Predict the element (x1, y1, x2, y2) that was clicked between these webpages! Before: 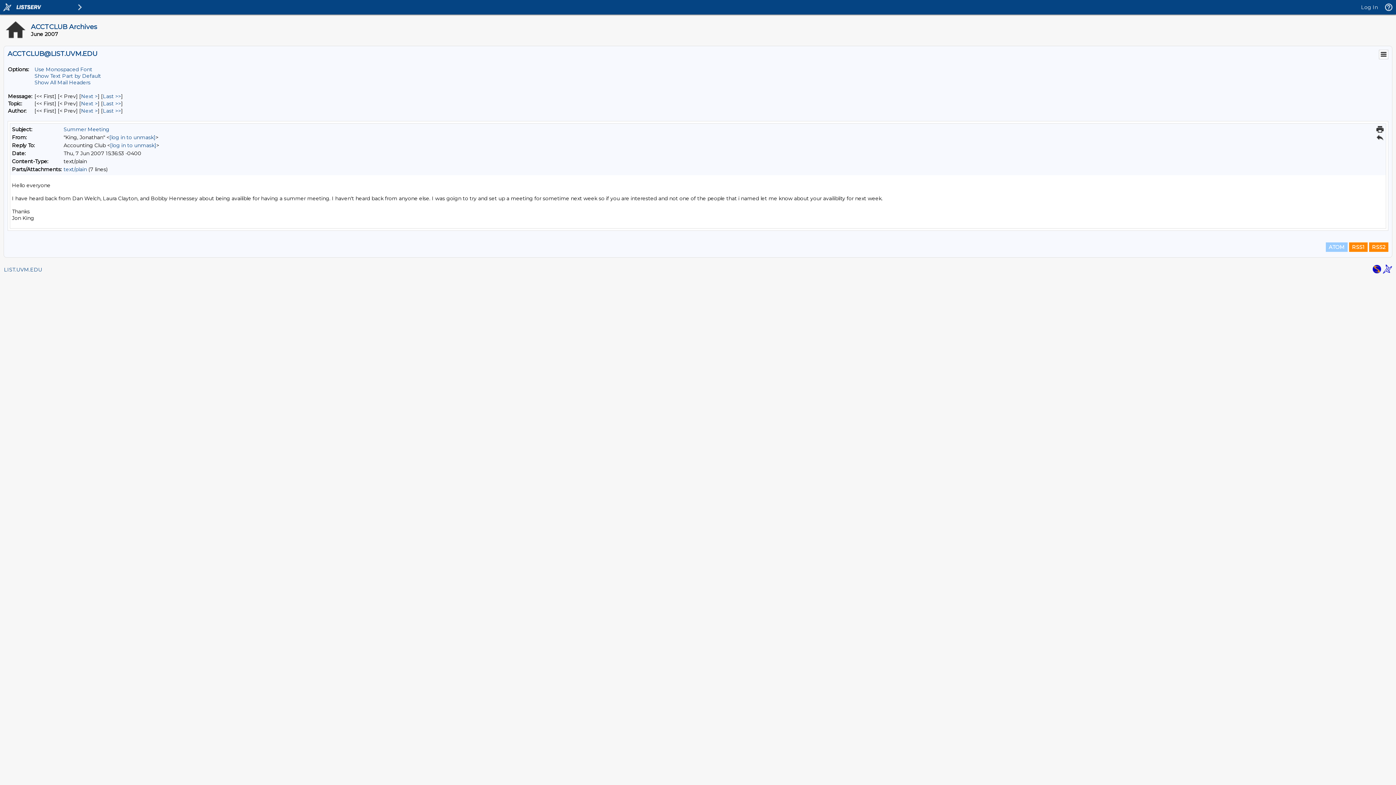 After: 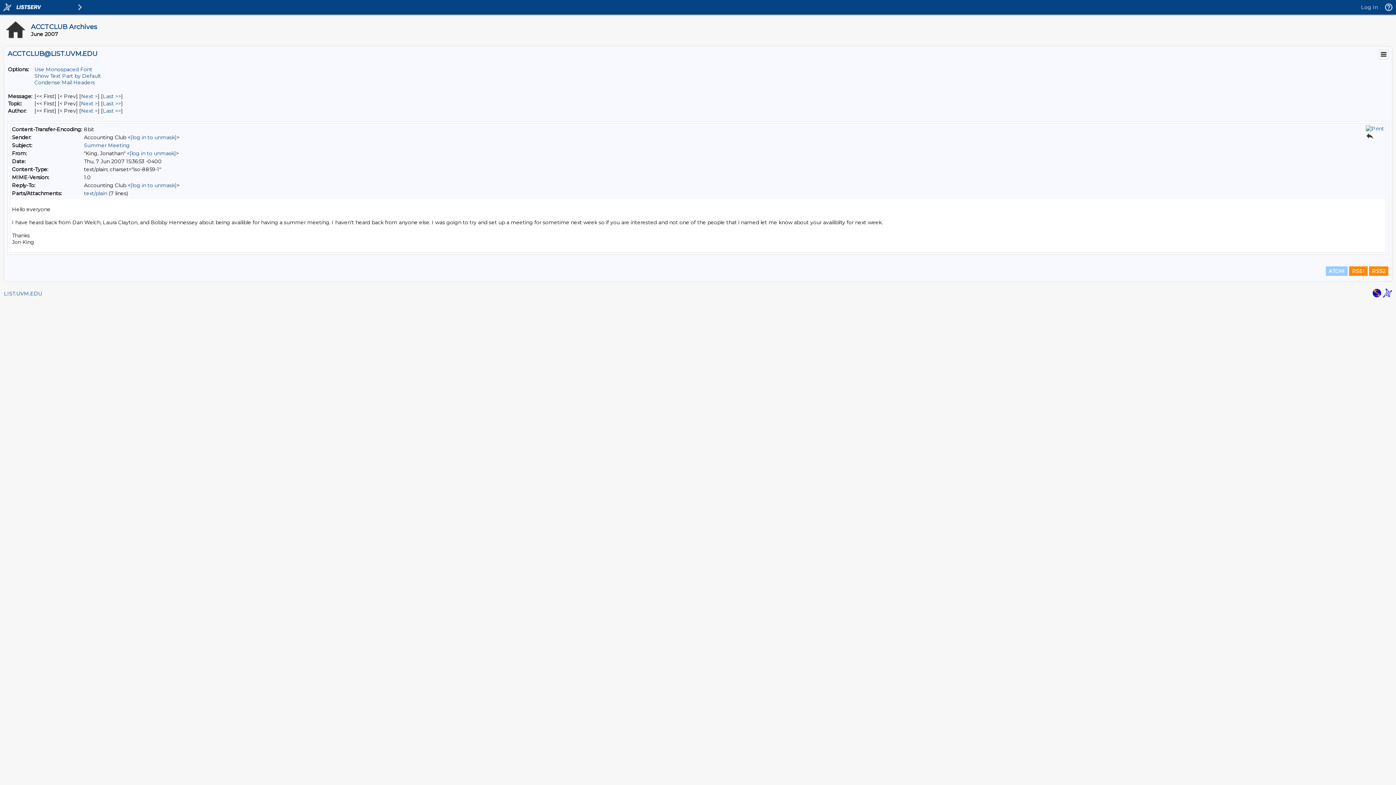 Action: bbox: (34, 79, 90, 85) label: Show All Mail Headers